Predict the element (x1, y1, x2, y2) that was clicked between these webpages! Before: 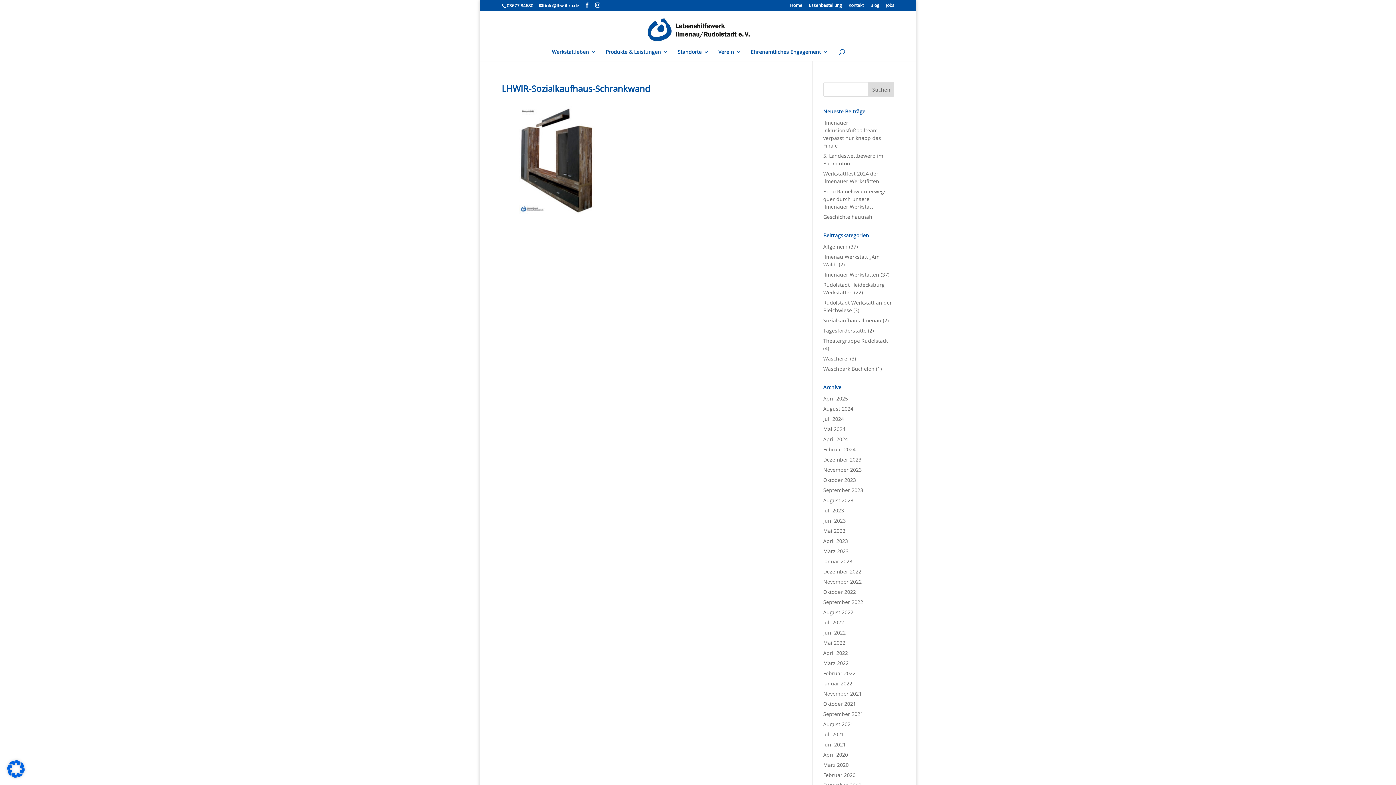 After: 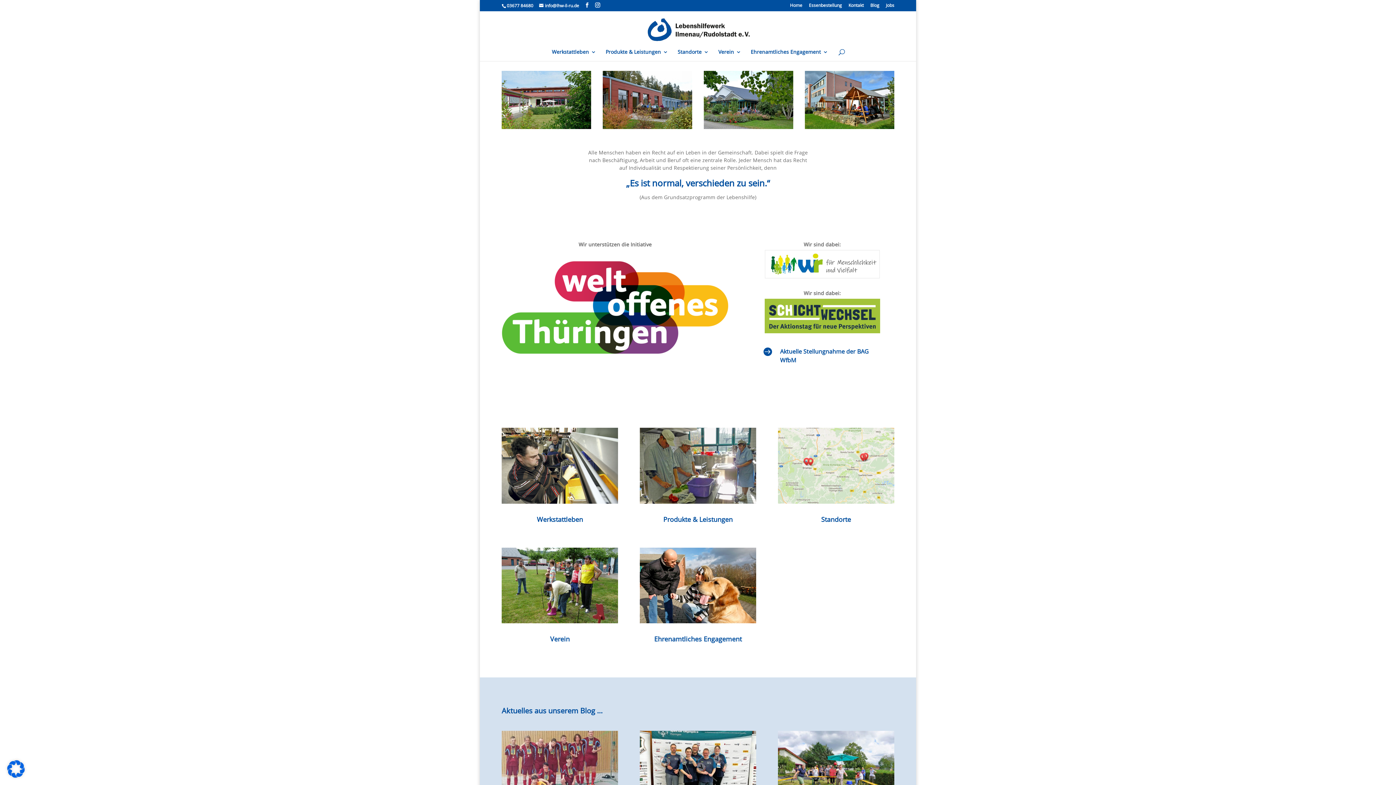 Action: bbox: (790, 3, 802, 10) label: Home